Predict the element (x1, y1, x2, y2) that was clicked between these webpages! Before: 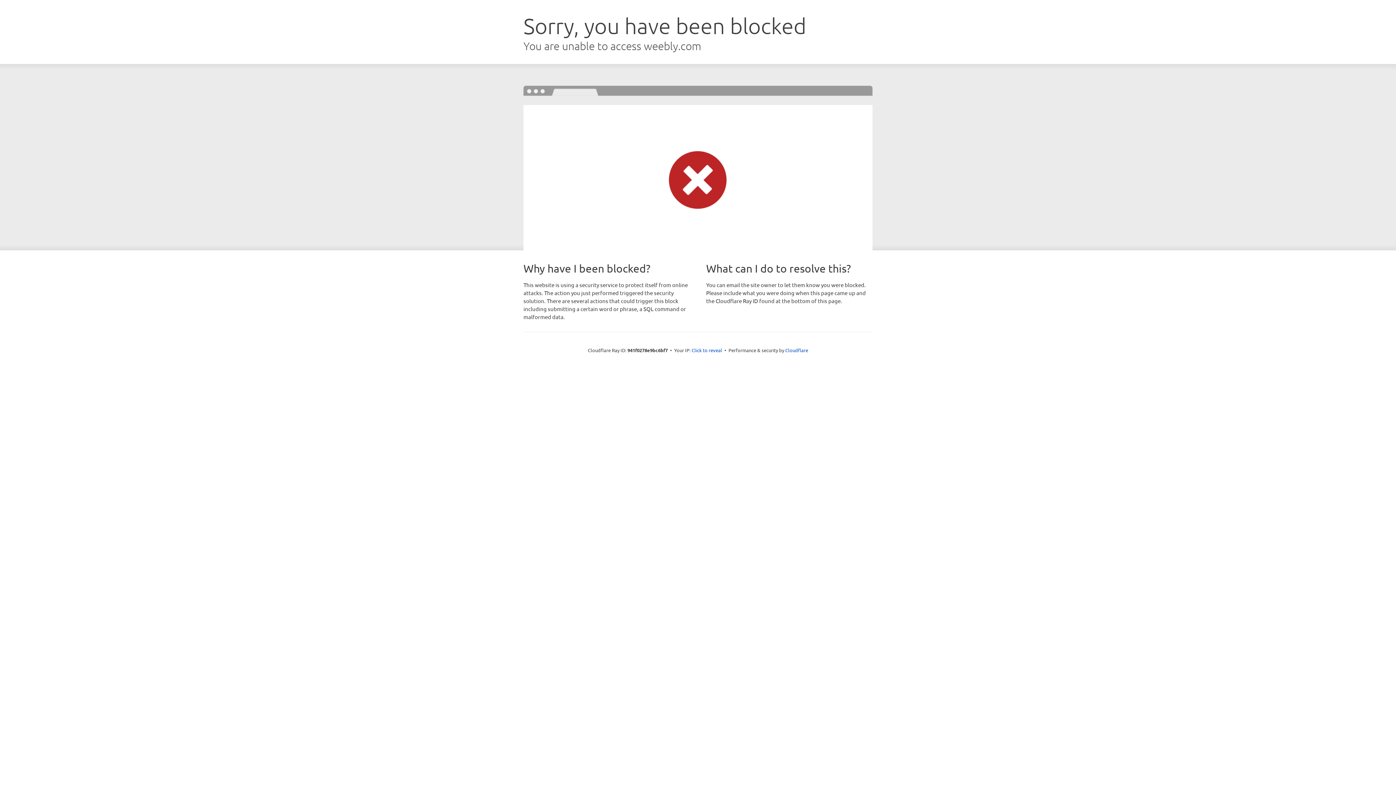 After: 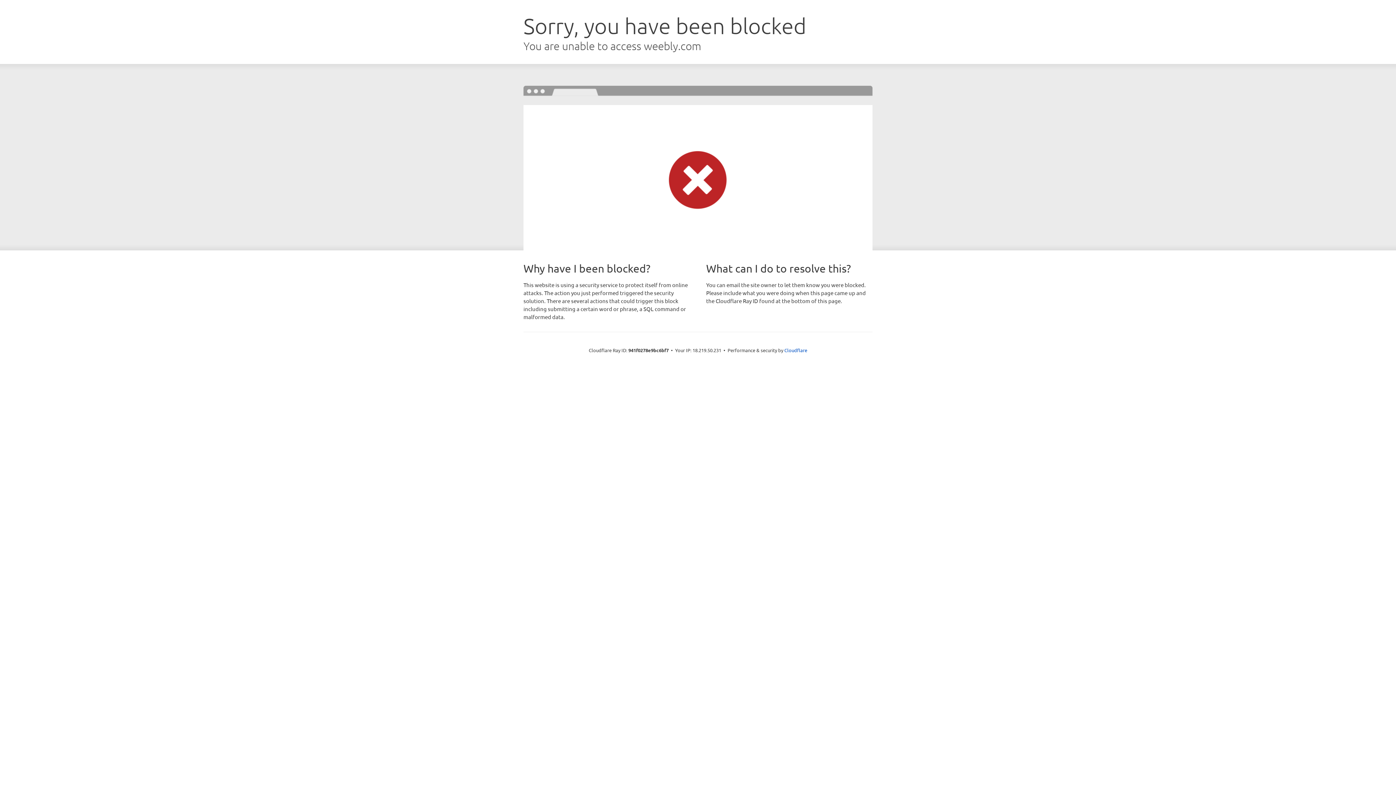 Action: label: Click to reveal bbox: (691, 346, 722, 353)